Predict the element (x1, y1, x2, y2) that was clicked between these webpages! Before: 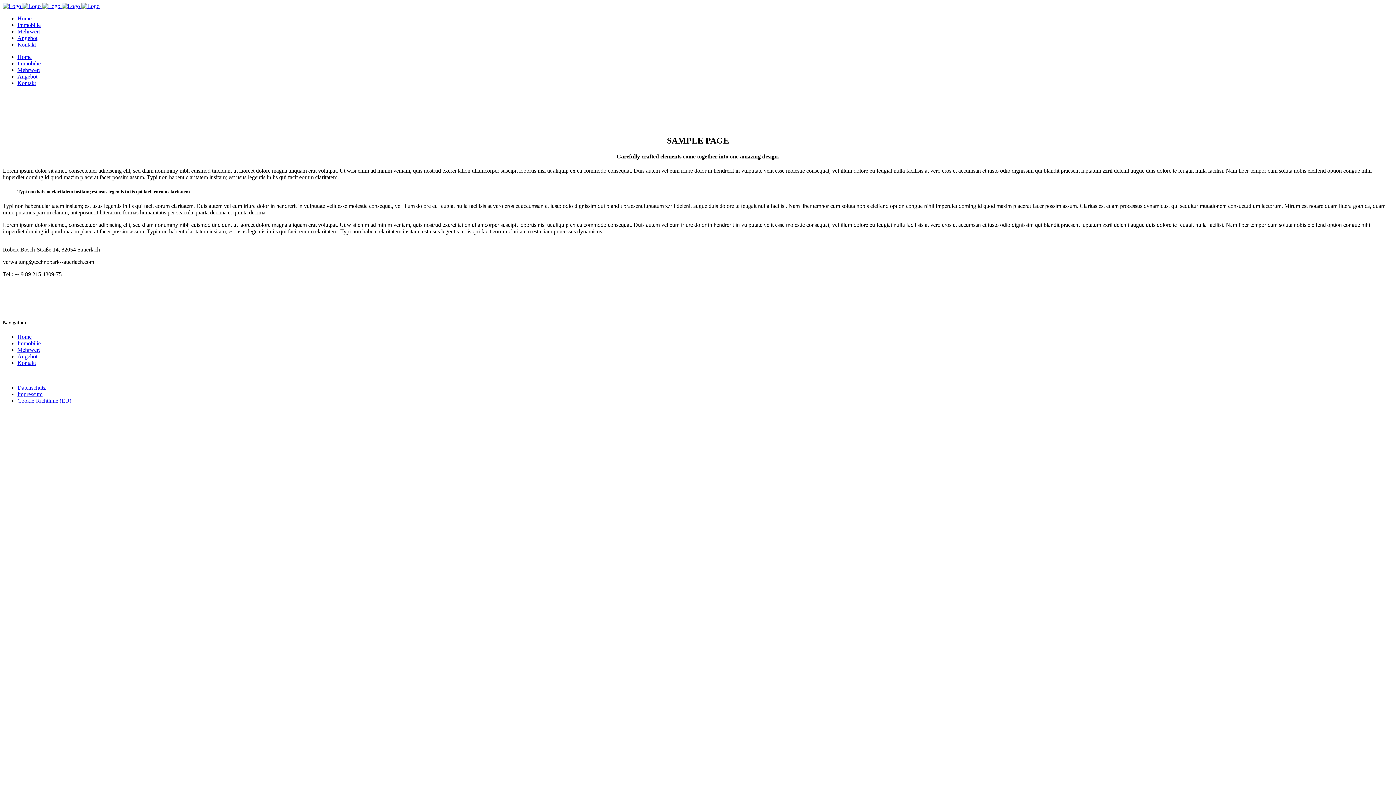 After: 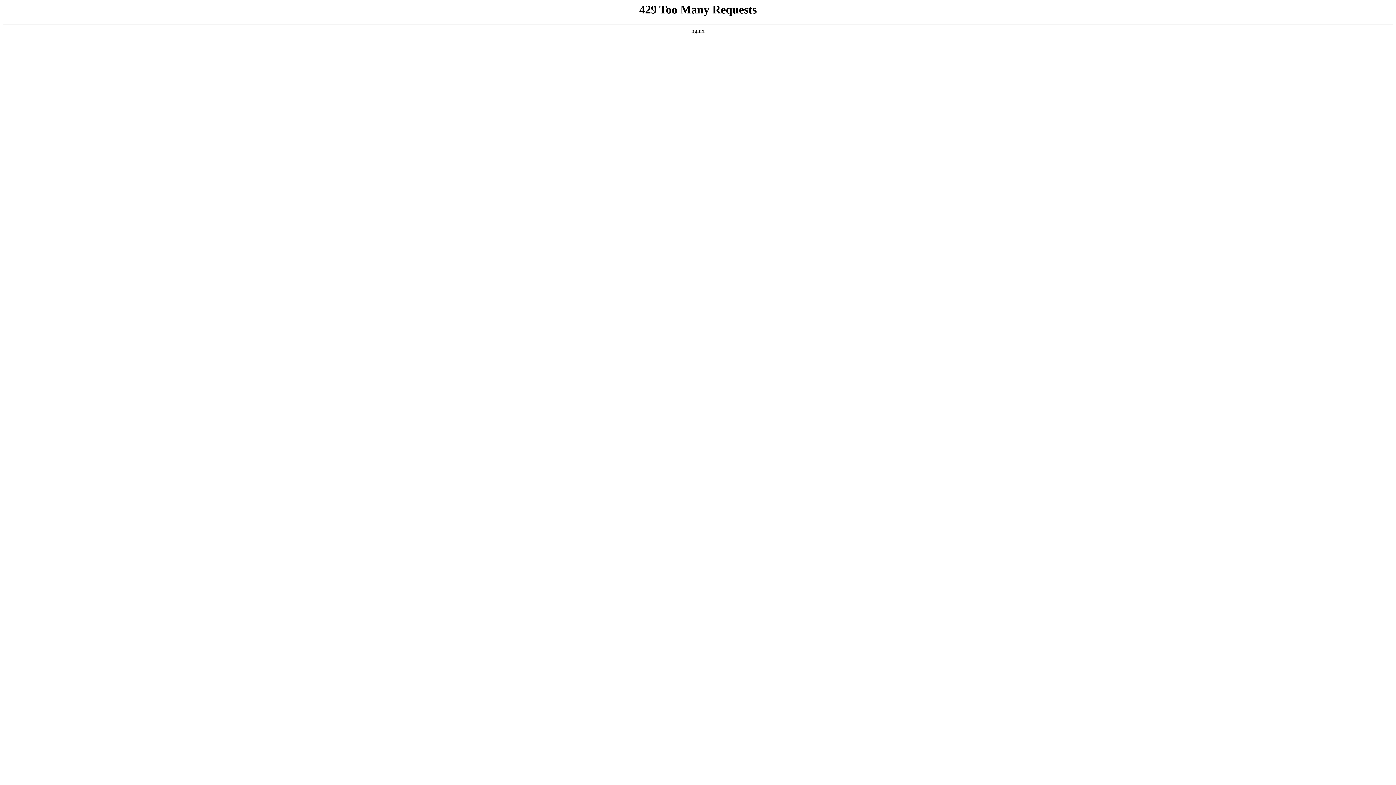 Action: bbox: (17, 28, 40, 34) label: Mehrwert